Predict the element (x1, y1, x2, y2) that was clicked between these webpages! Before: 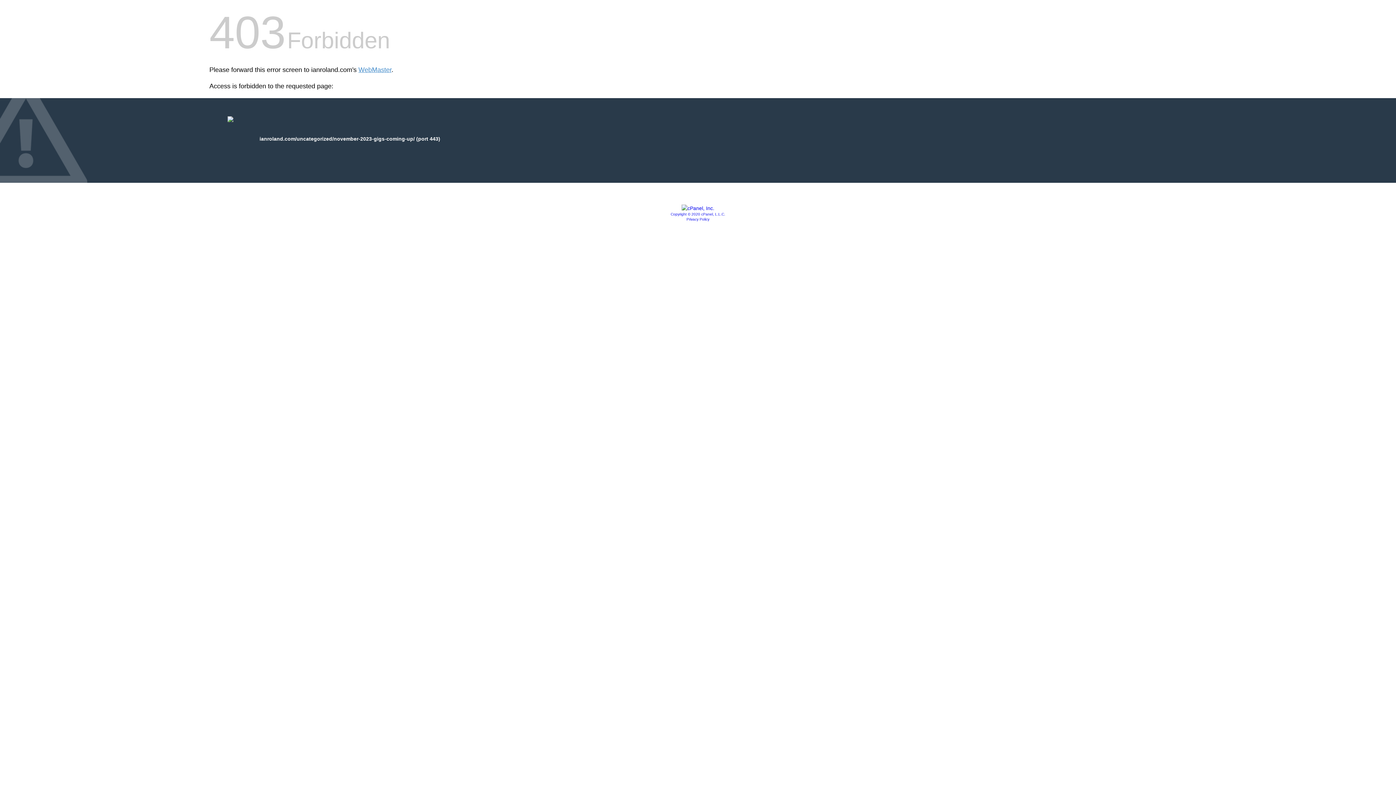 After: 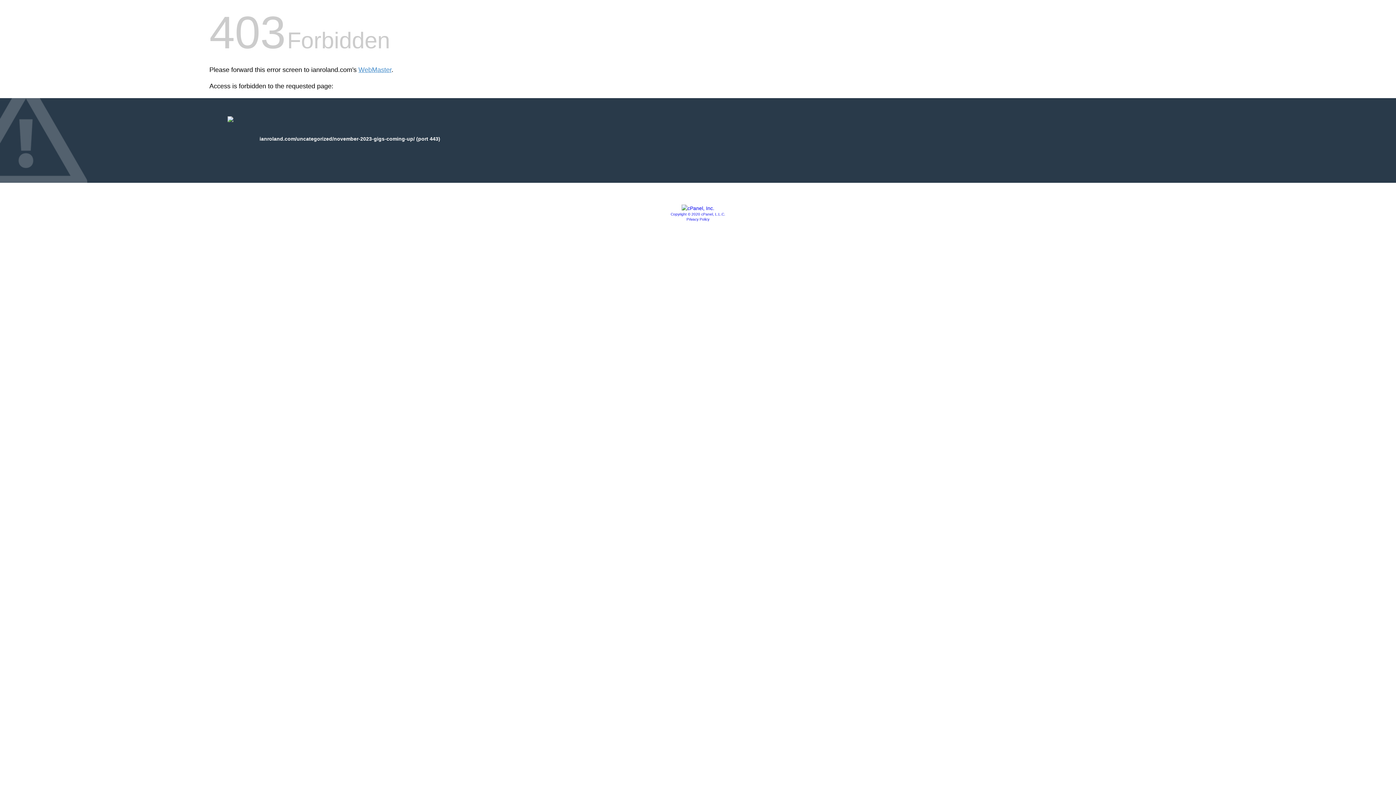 Action: bbox: (670, 212, 725, 216) label: Copyright © 2020 cPanel, L.L.C.